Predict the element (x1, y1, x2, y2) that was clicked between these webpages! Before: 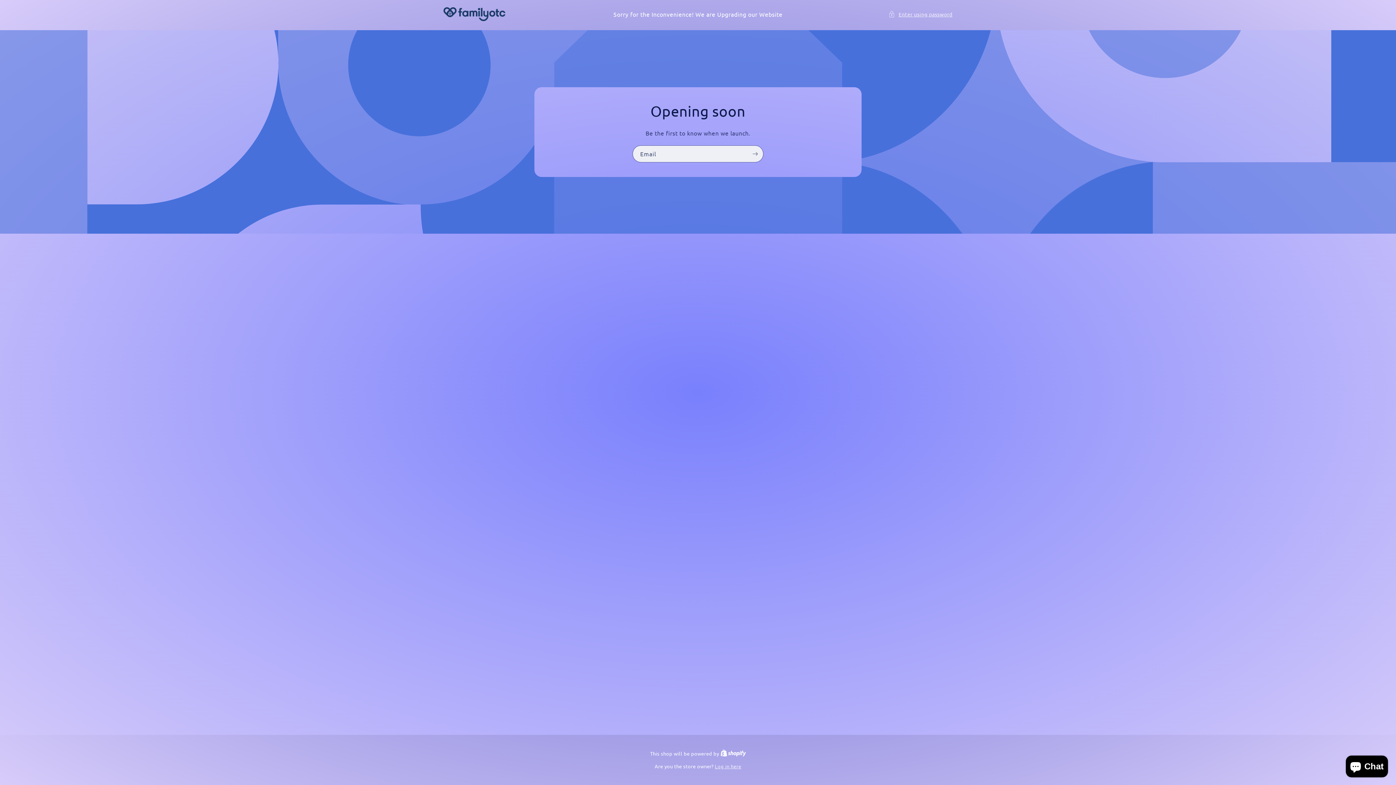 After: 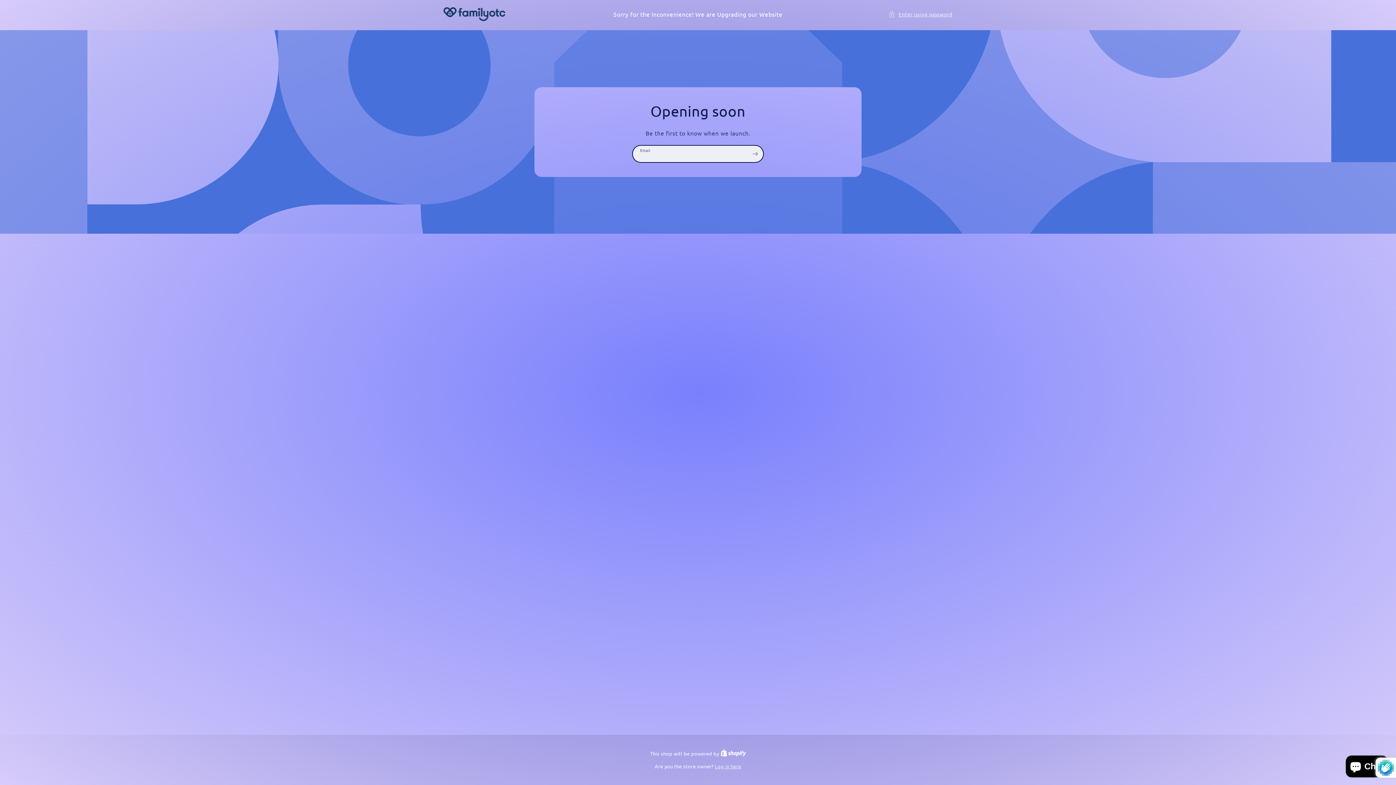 Action: label: Subscribe bbox: (747, 145, 763, 162)